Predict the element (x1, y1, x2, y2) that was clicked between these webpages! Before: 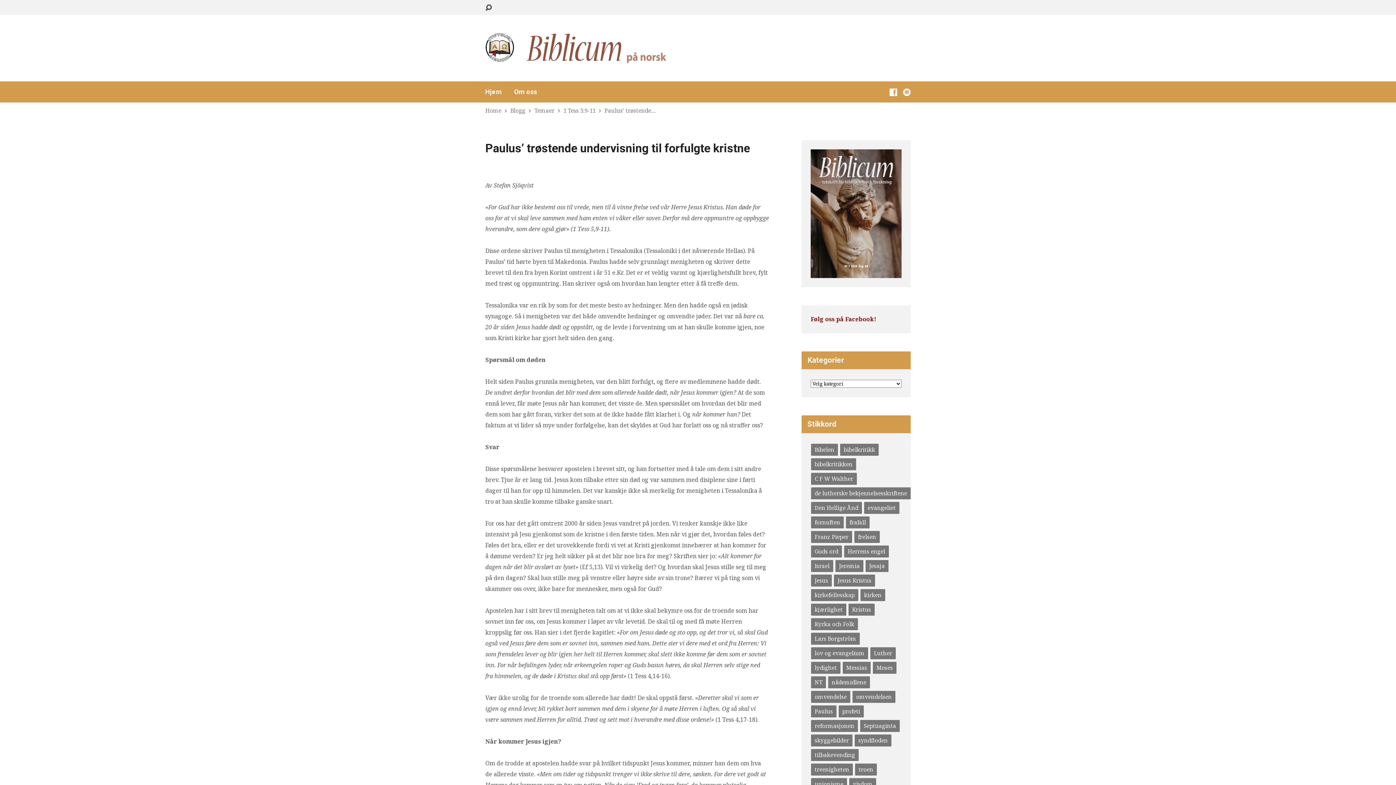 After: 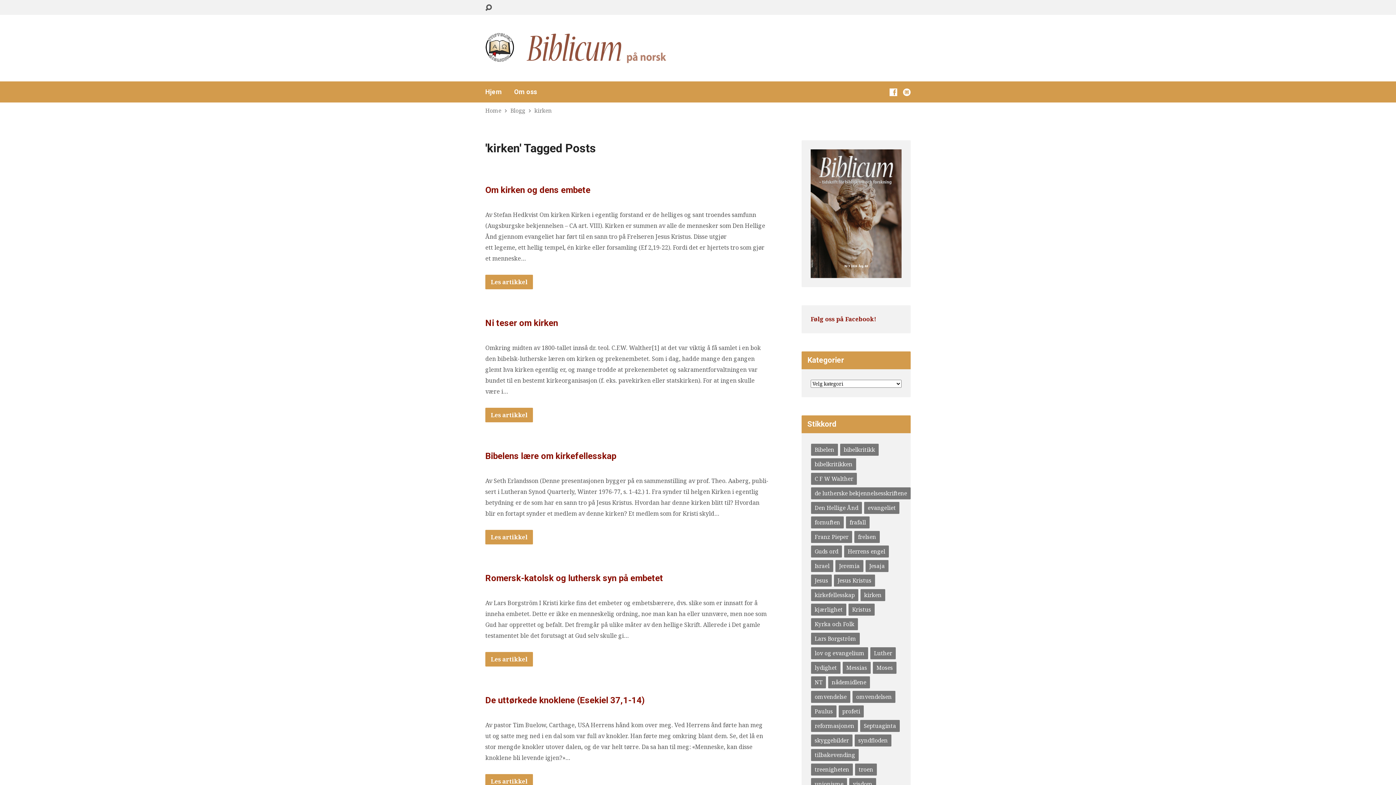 Action: bbox: (860, 589, 885, 601) label: kirken (5 elementer)